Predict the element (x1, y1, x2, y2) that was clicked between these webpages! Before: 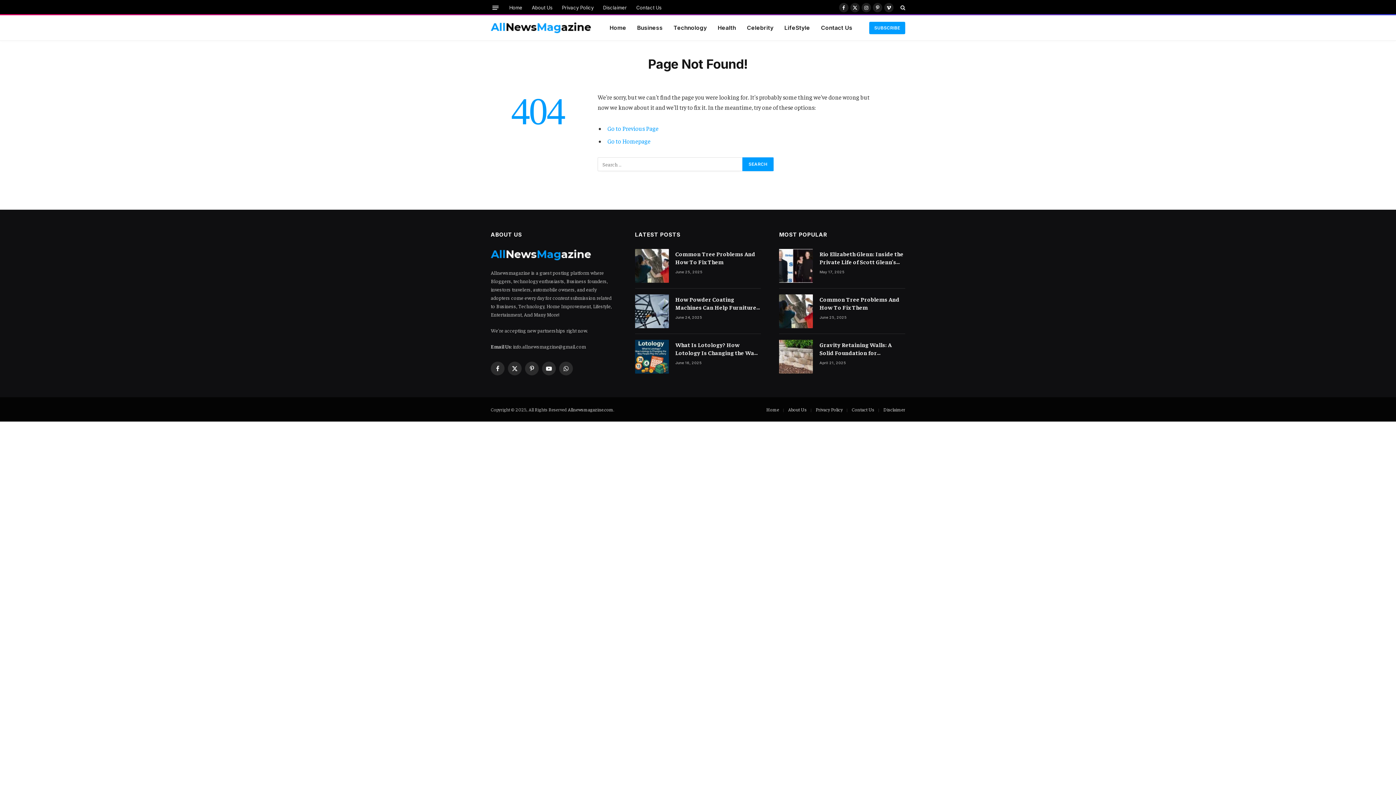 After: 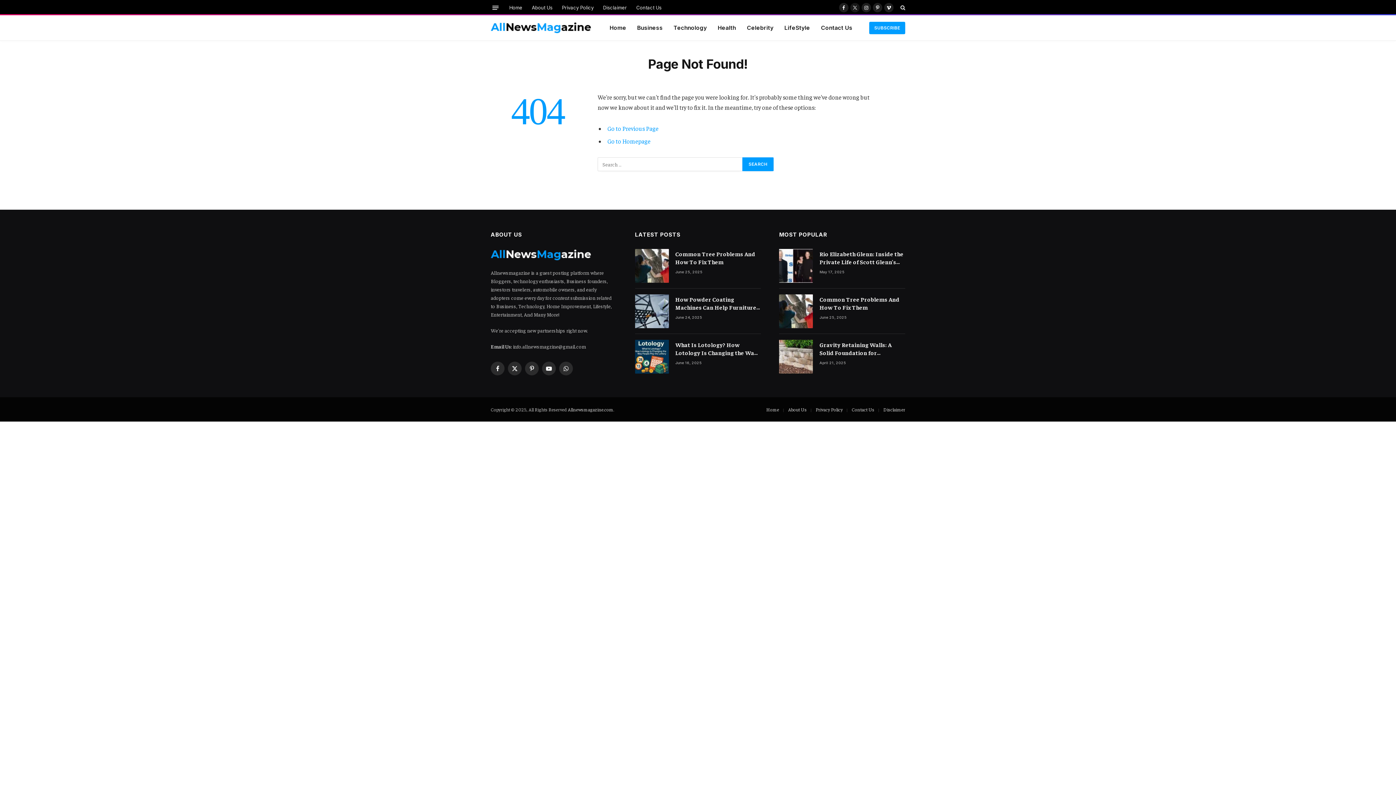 Action: bbox: (850, 2, 859, 12) label: X (Twitter)